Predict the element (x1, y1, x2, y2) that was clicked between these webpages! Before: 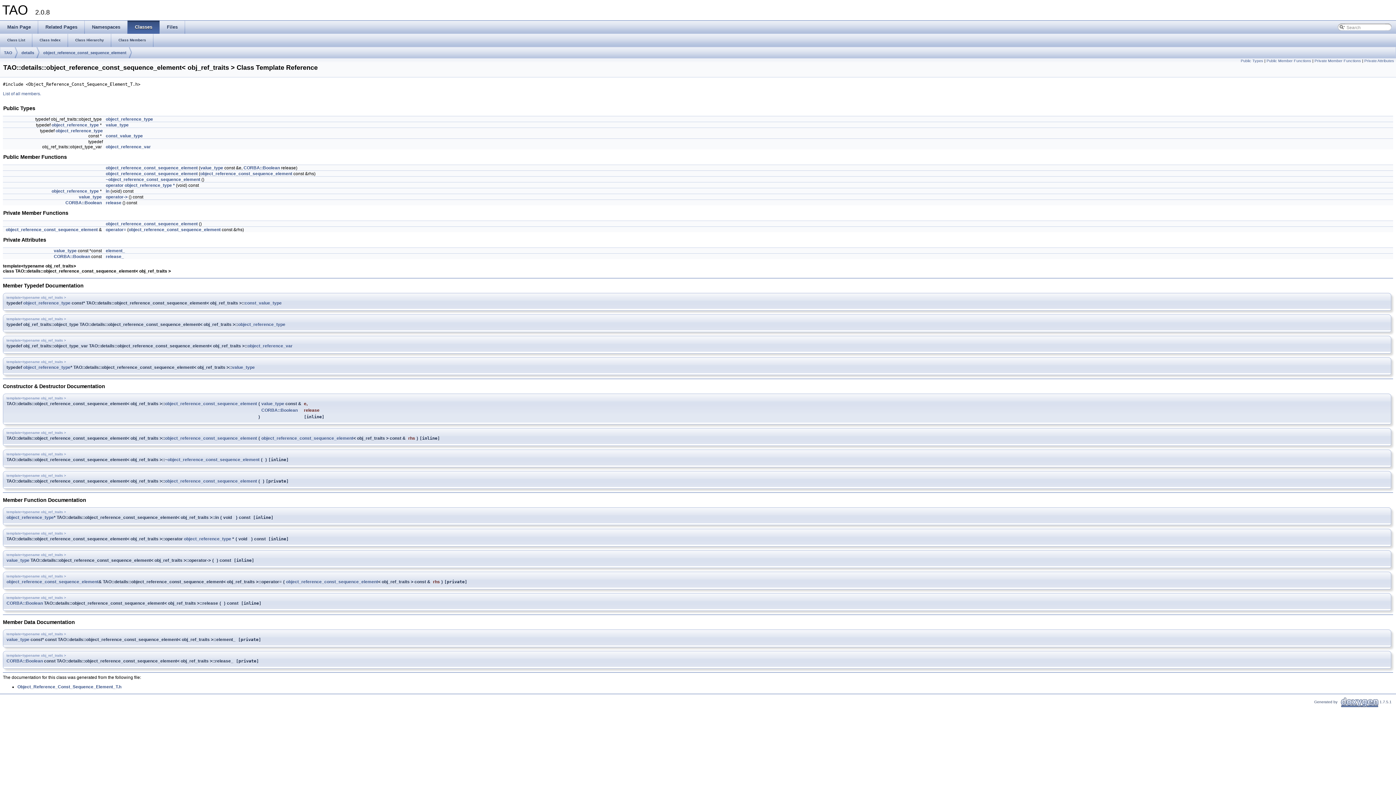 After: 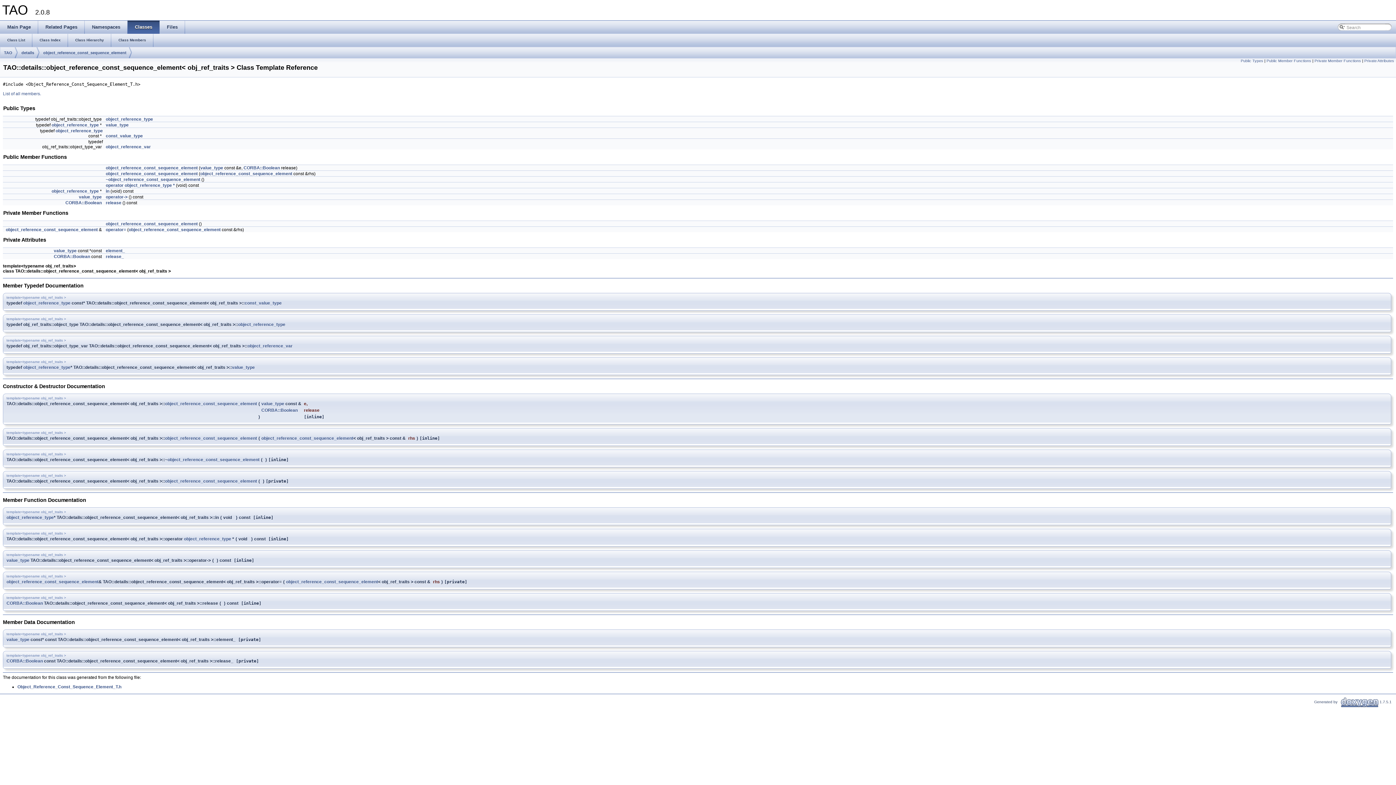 Action: bbox: (165, 401, 257, 406) label: object_reference_const_sequence_element